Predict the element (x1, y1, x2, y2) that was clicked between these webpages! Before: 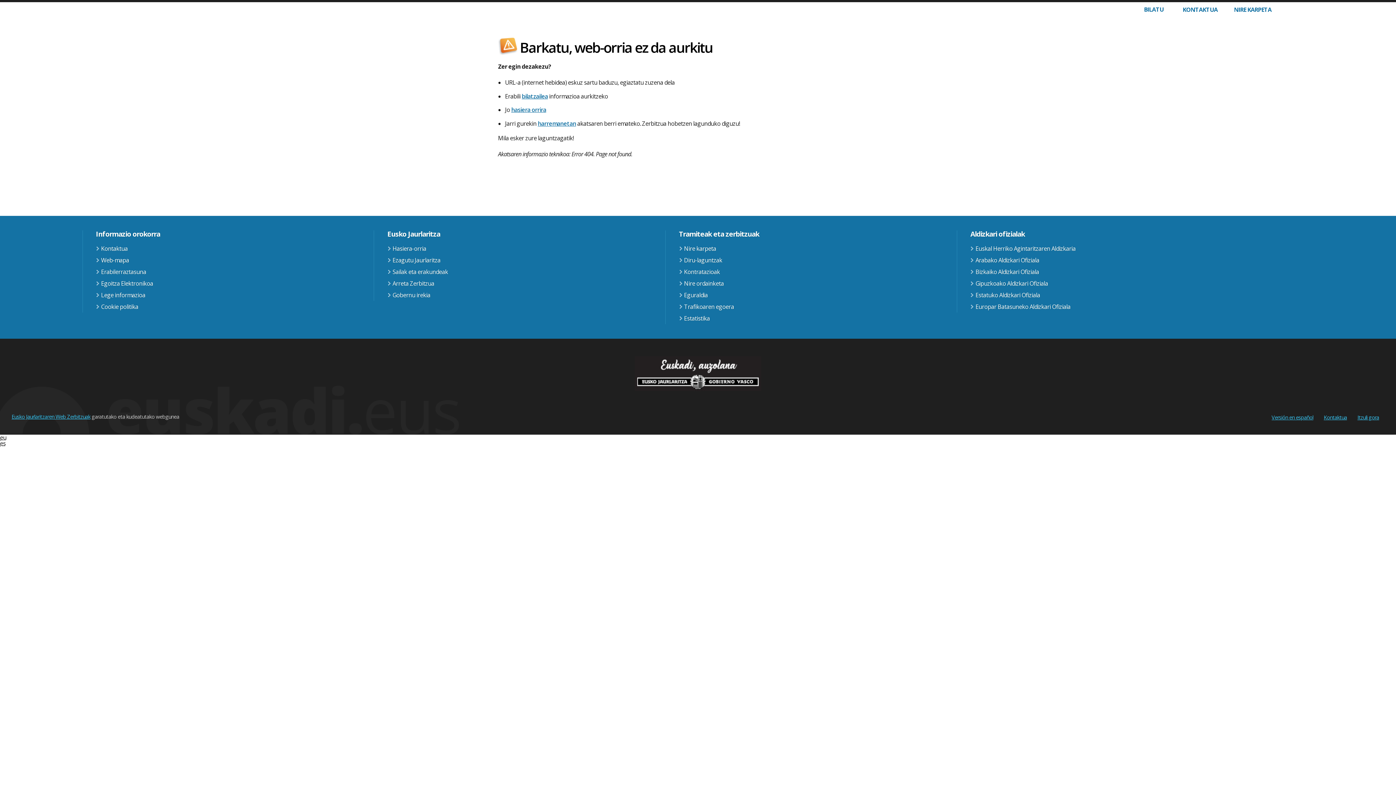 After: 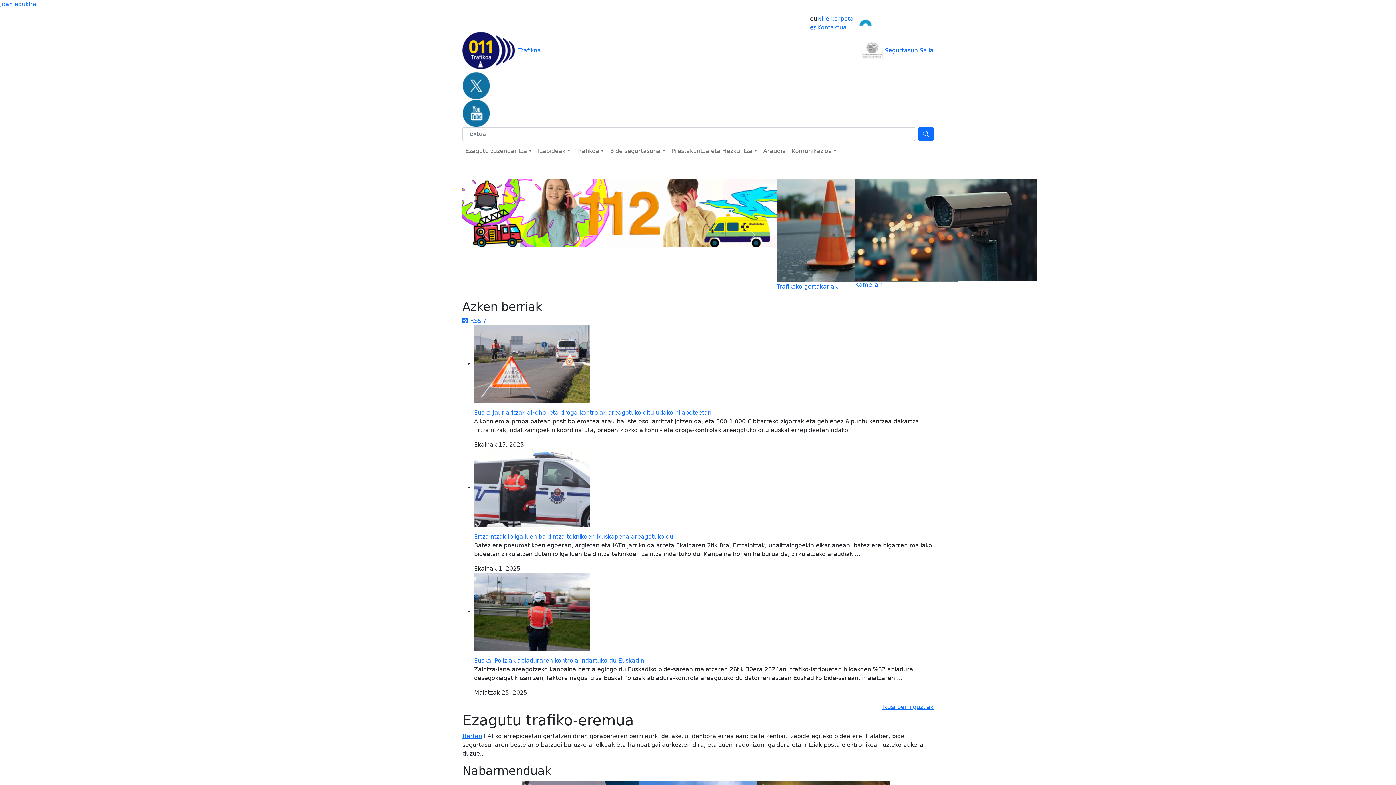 Action: label: Trafikoaren egoera bbox: (678, 301, 957, 312)